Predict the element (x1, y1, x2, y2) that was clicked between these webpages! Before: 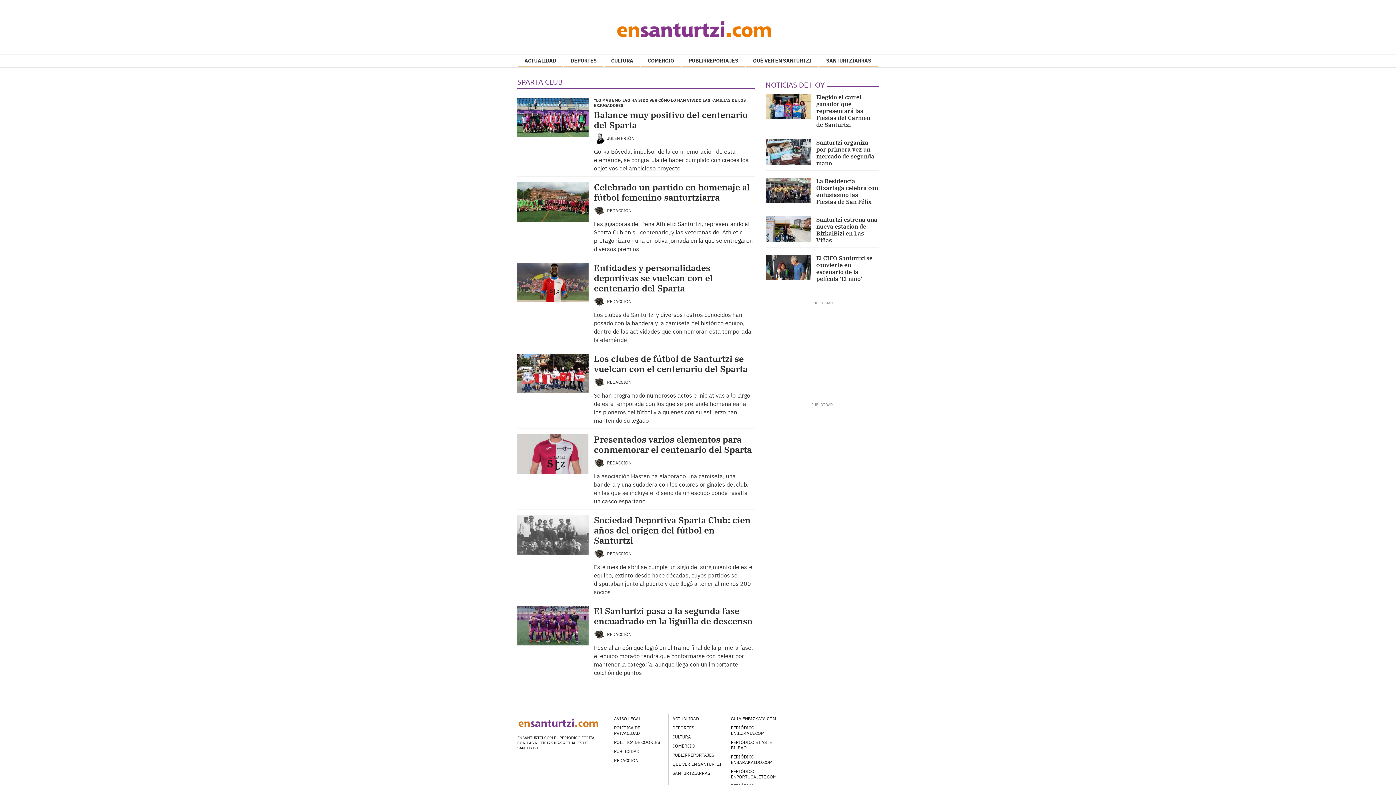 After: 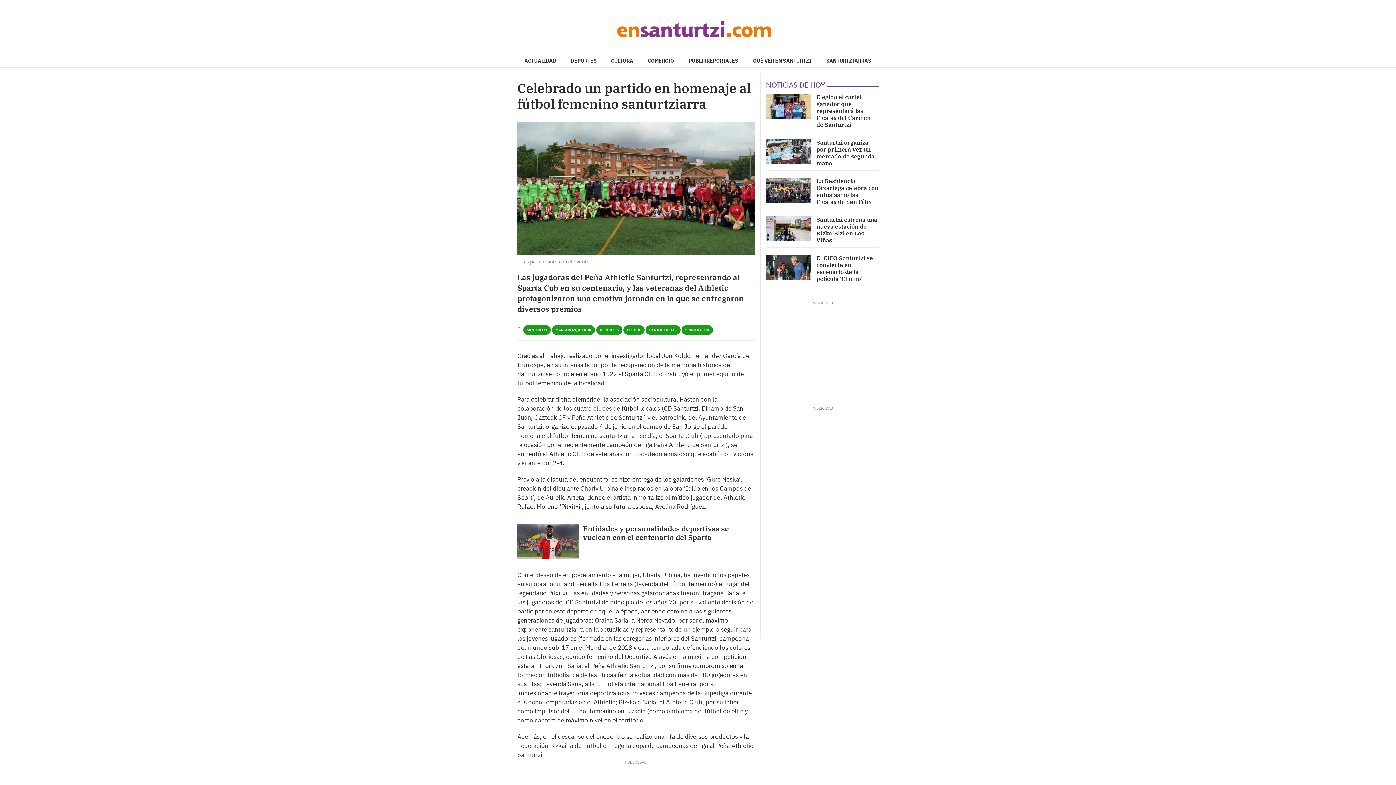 Action: bbox: (517, 182, 588, 221)